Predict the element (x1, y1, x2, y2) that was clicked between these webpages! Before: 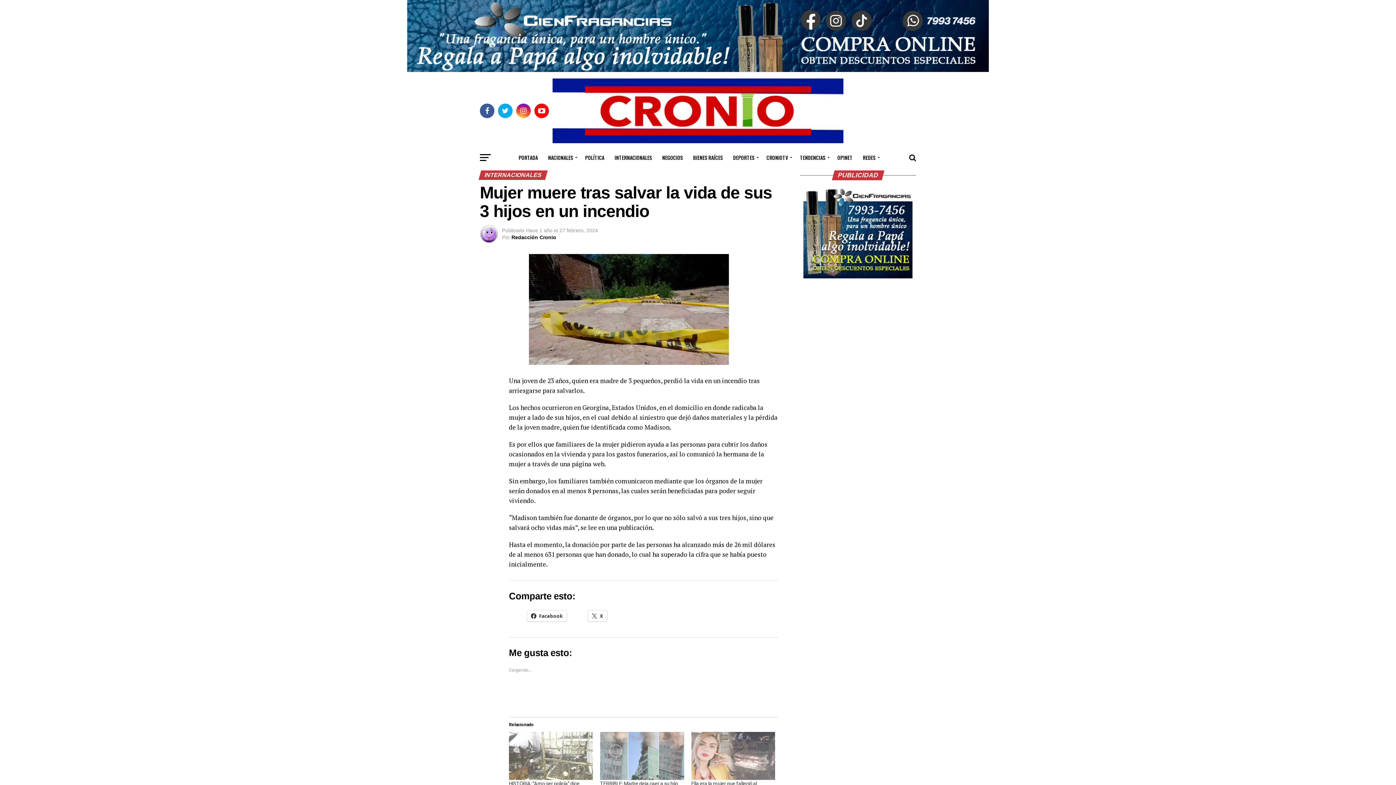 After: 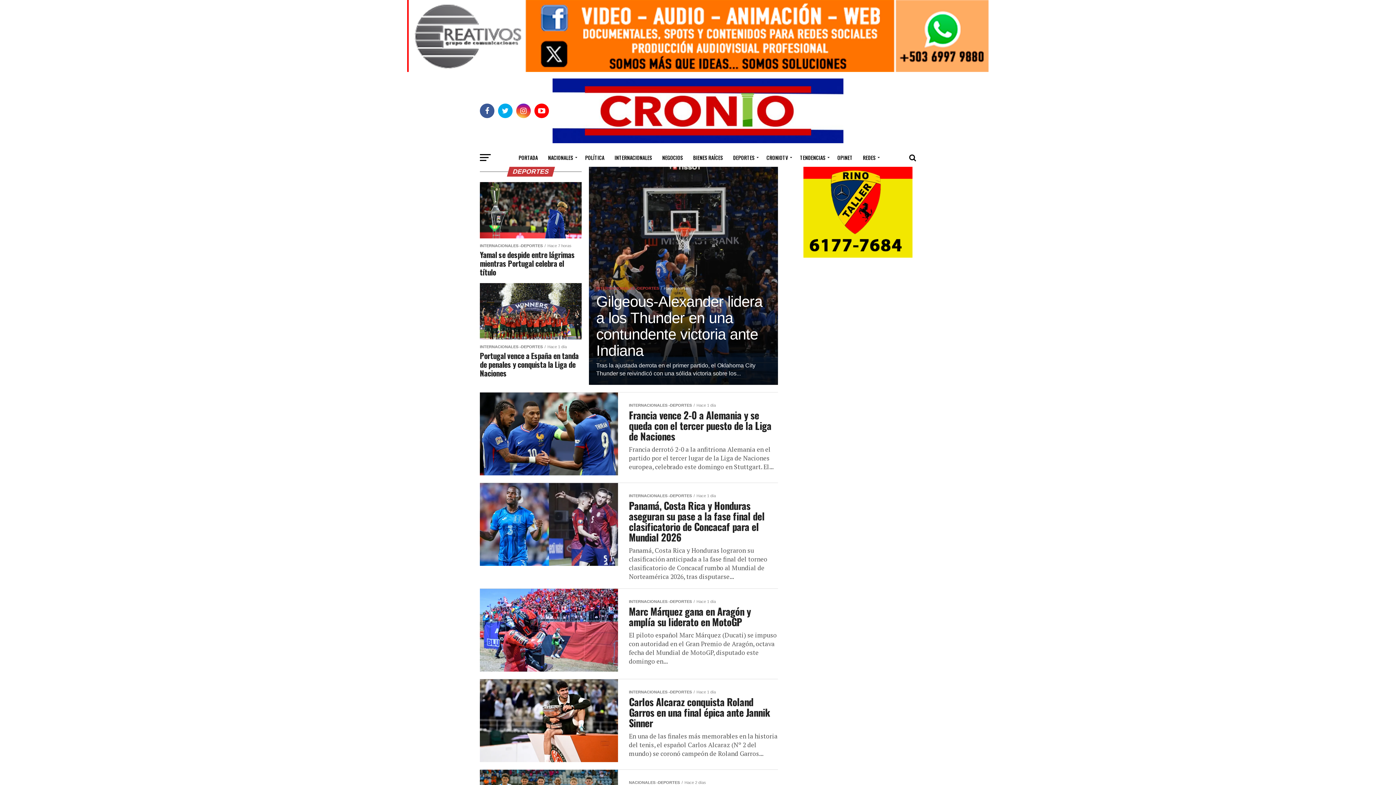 Action: bbox: (728, 148, 760, 166) label: DEPORTES